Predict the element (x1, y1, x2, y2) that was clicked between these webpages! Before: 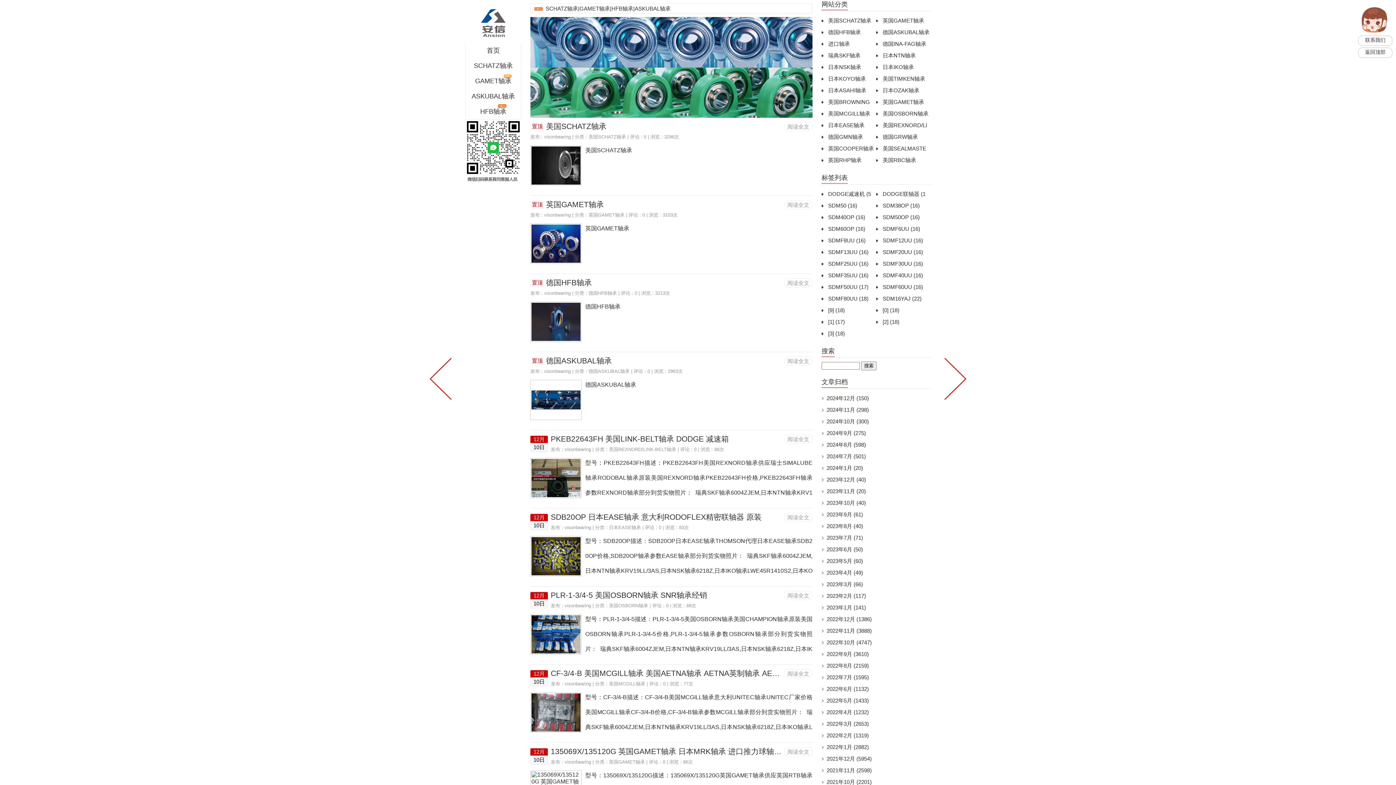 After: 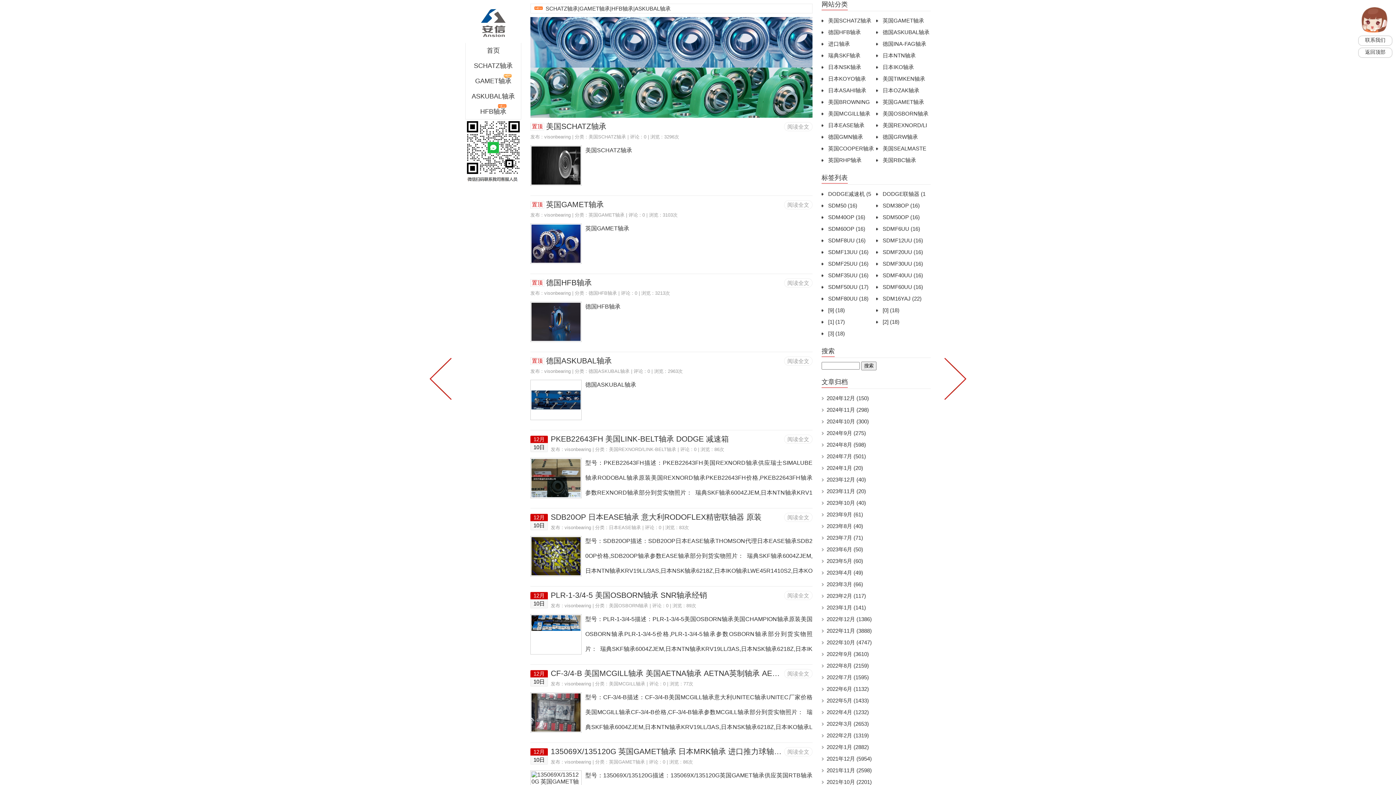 Action: label: 2022年2月 (1319) bbox: (826, 732, 869, 738)